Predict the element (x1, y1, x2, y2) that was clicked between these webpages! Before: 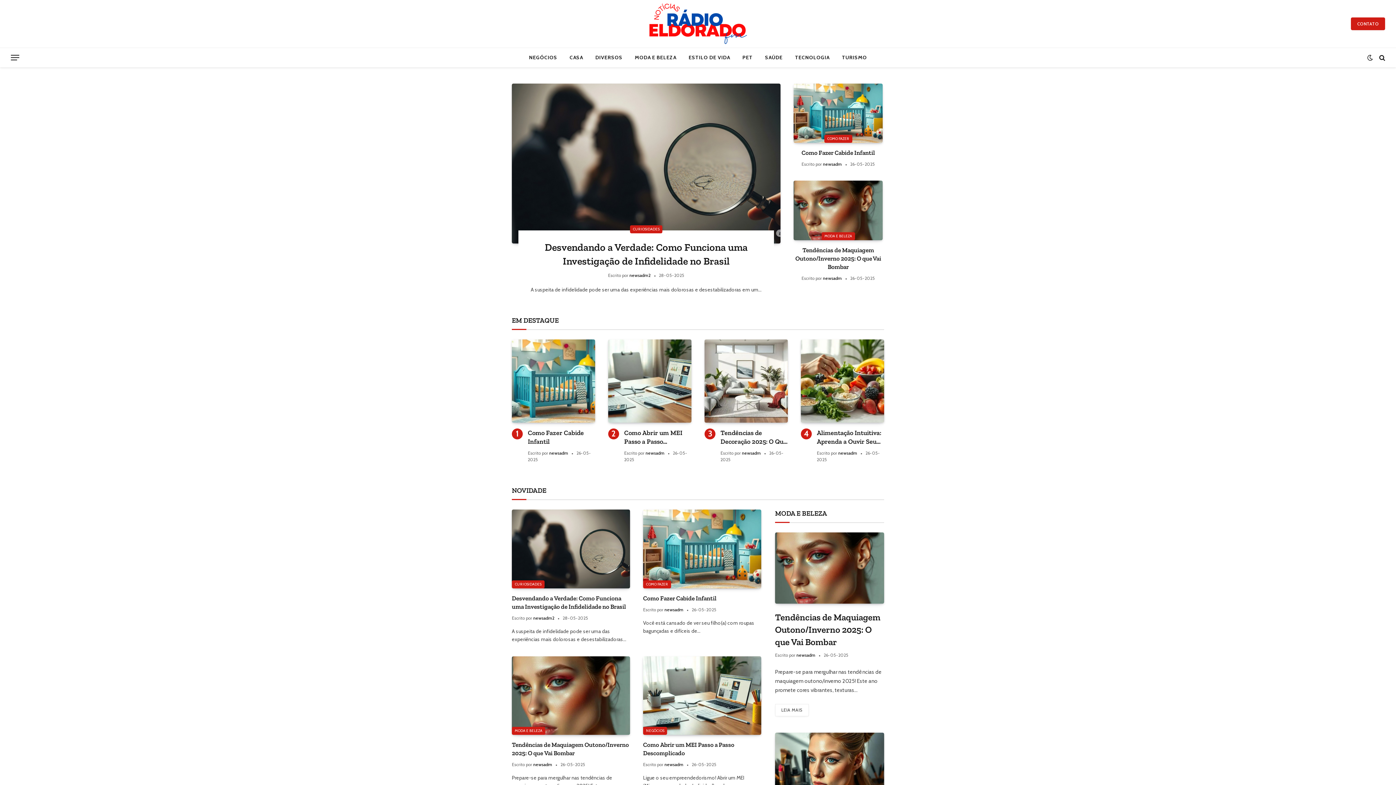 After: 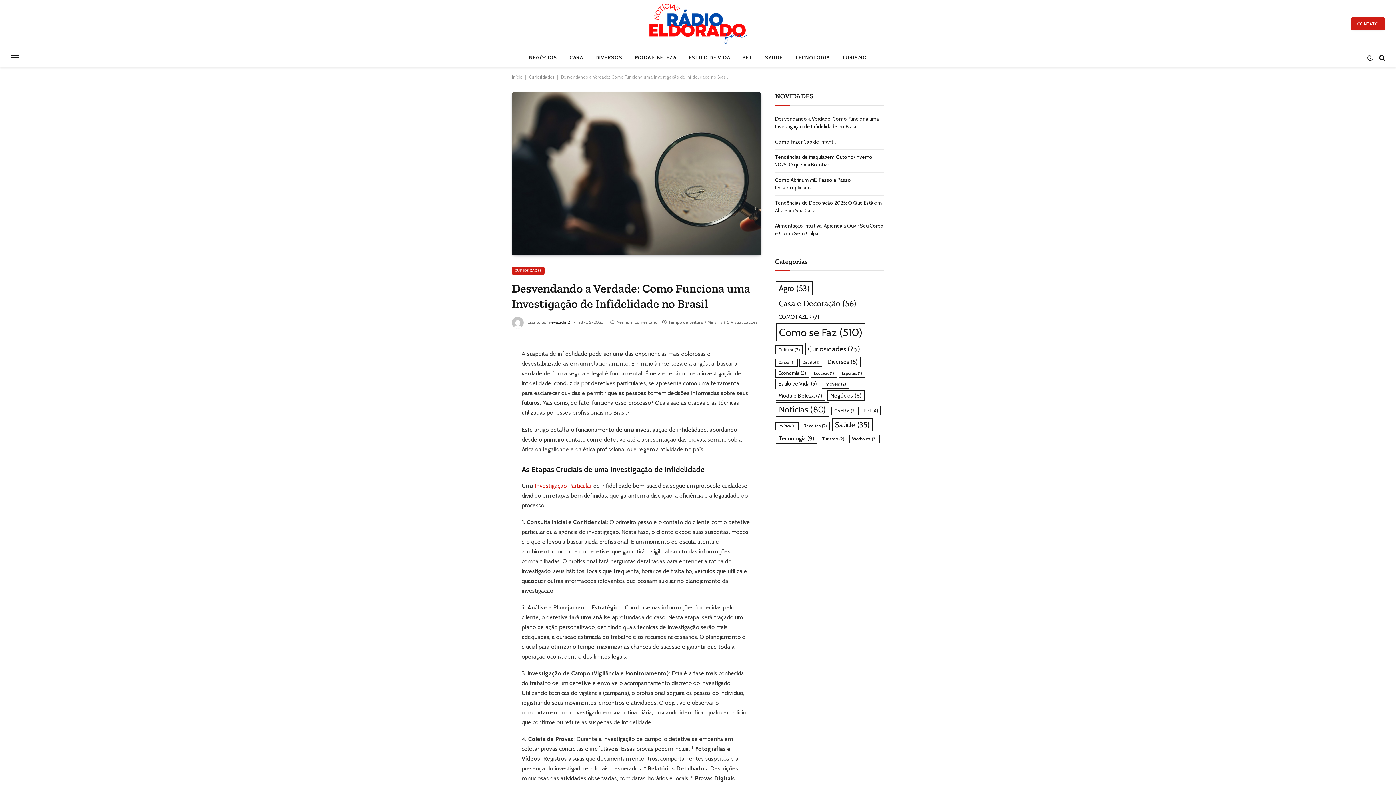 Action: bbox: (526, 240, 766, 268) label: Desvendando a Verdade: Como Funciona uma Investigação de Infidelidade no Brasil